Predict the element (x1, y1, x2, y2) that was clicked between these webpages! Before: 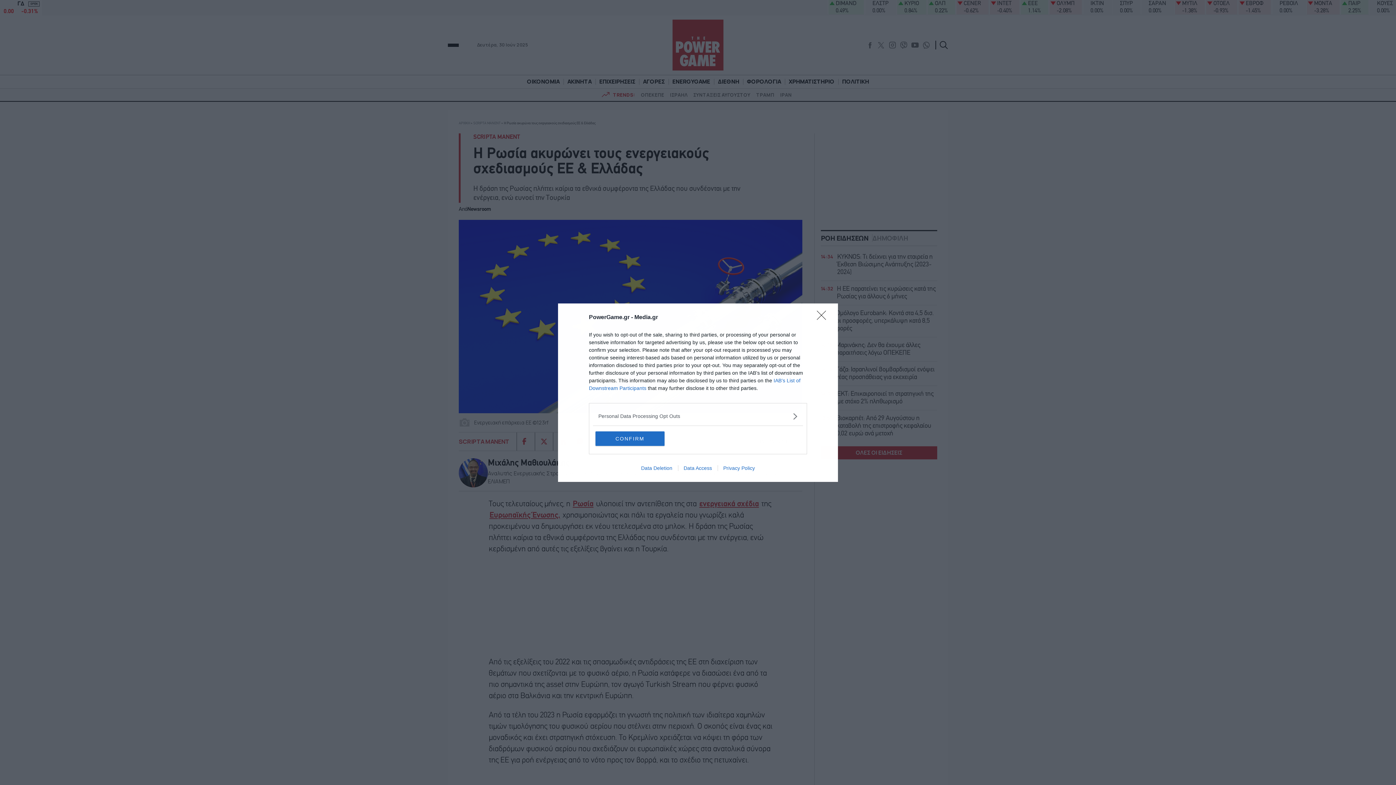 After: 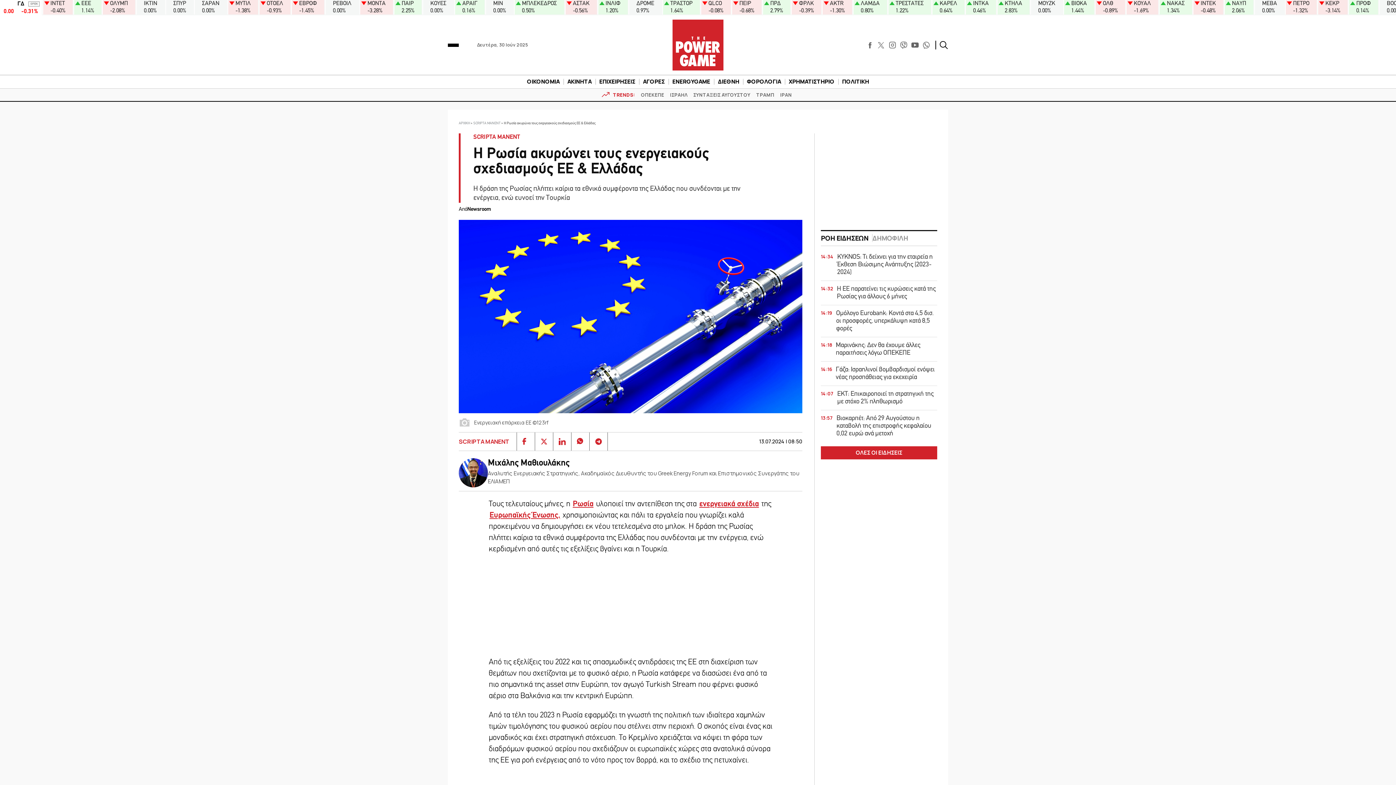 Action: bbox: (817, 310, 830, 324) label: Close